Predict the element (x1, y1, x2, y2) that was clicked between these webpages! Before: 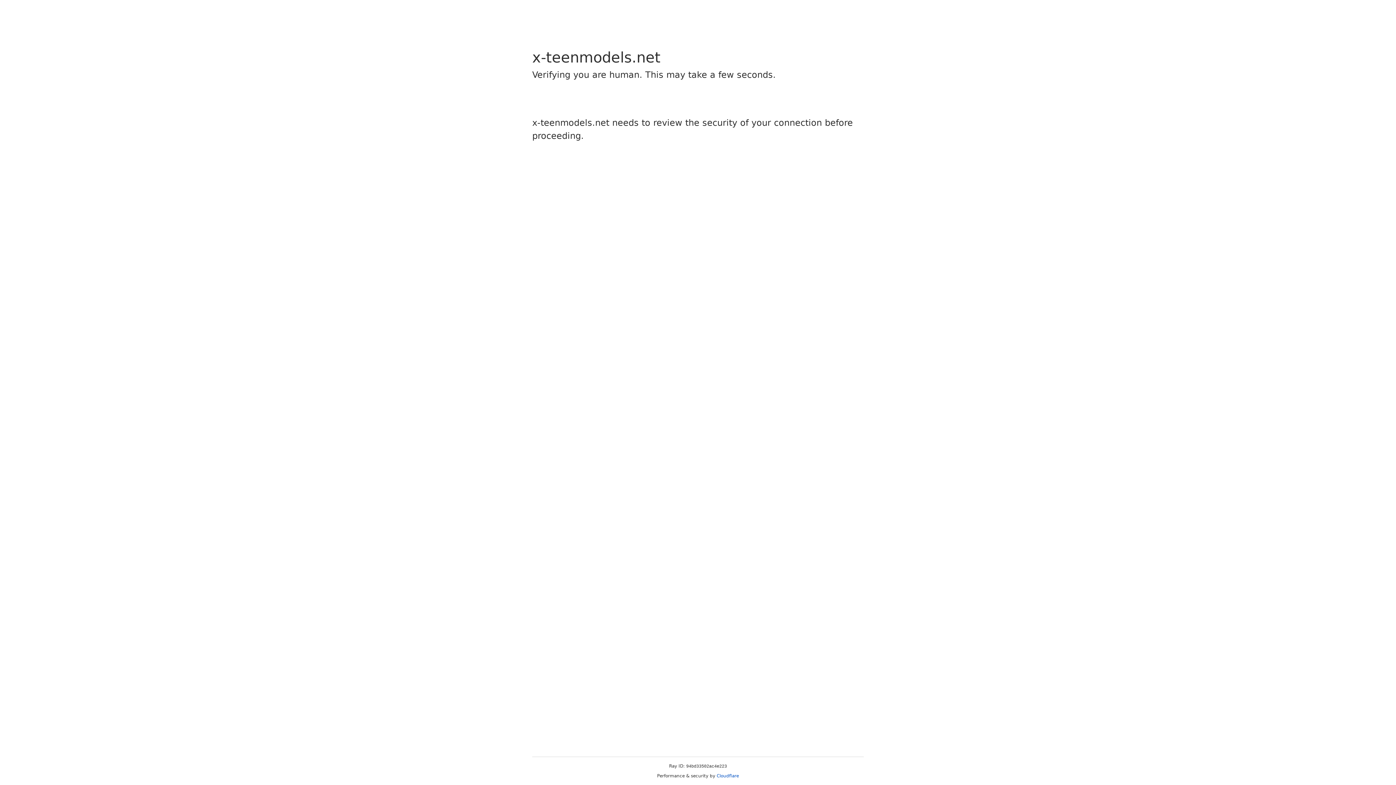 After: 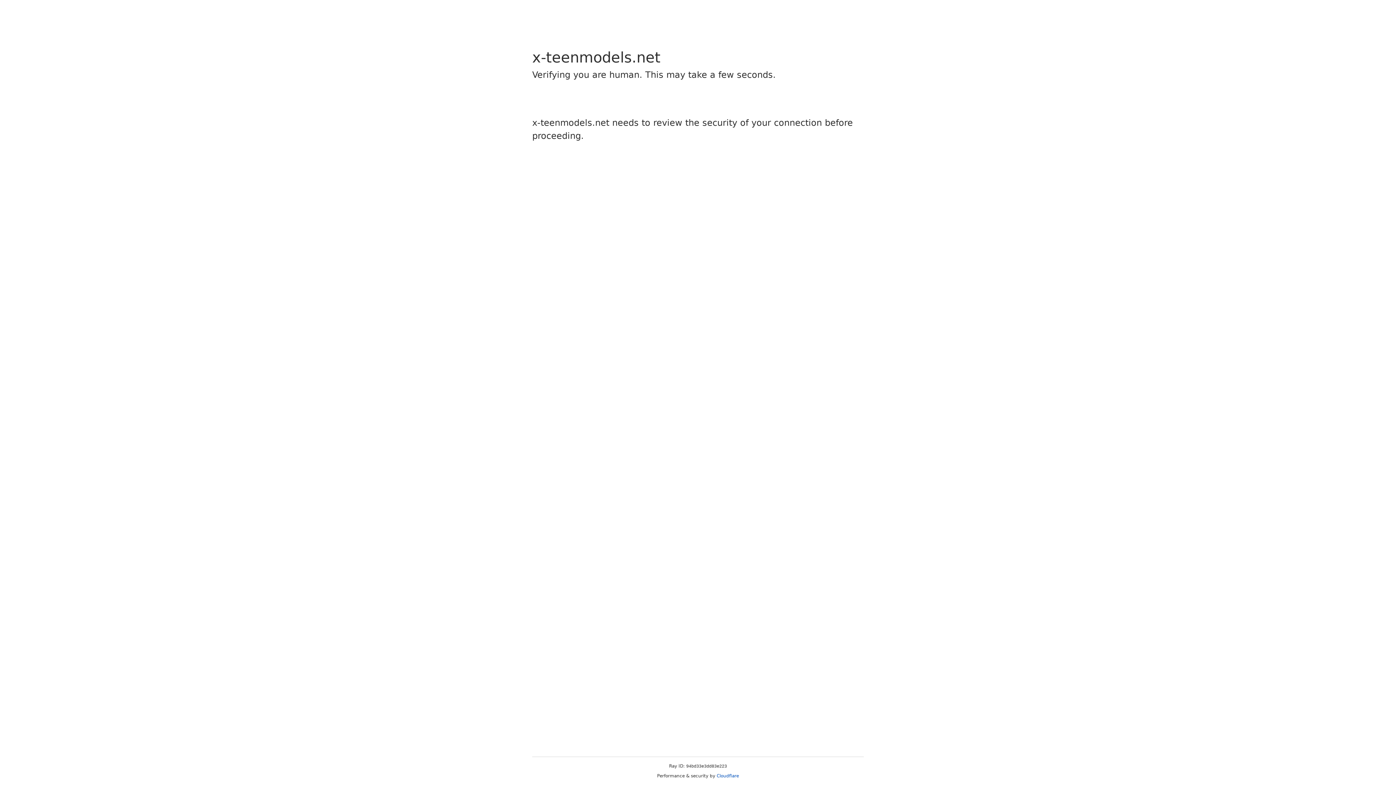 Action: label: Cloudflare bbox: (716, 773, 739, 778)